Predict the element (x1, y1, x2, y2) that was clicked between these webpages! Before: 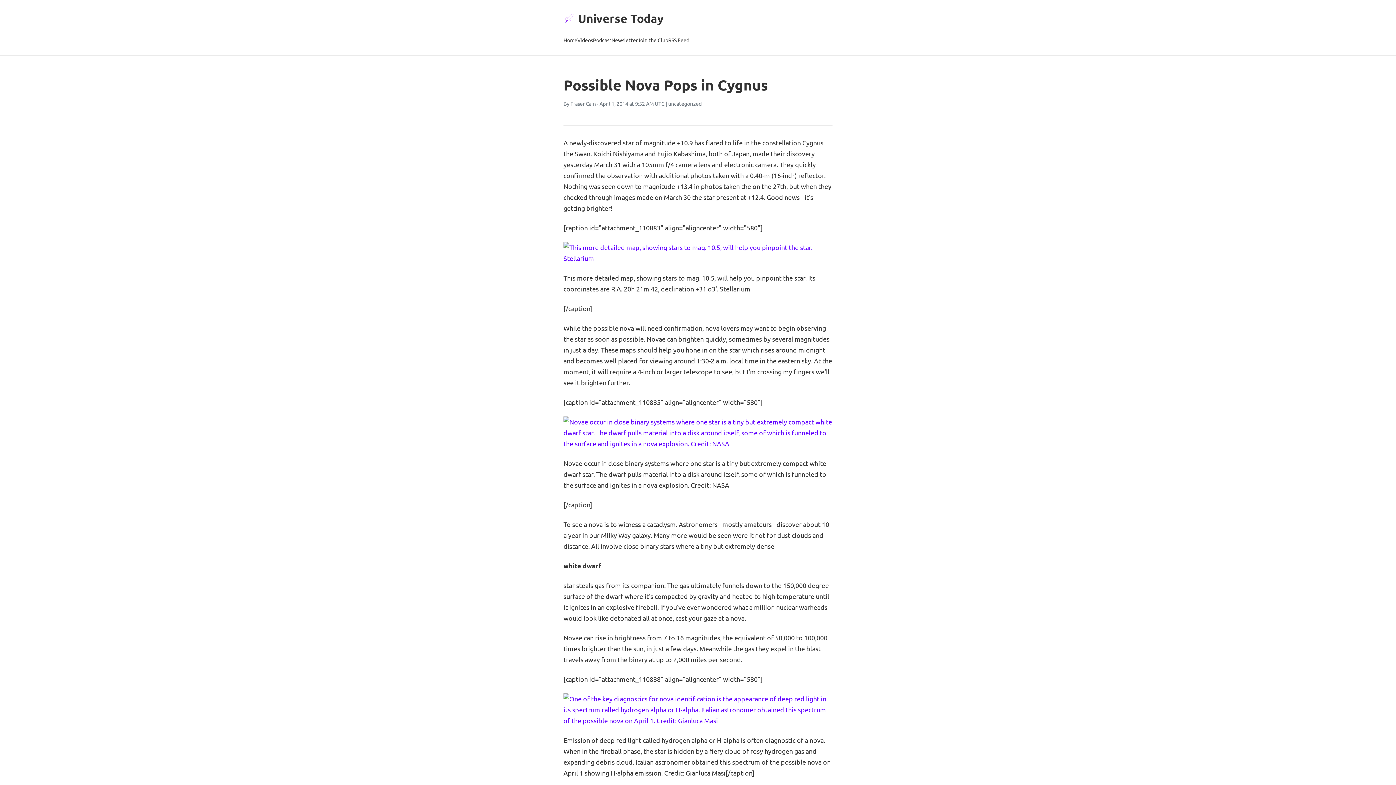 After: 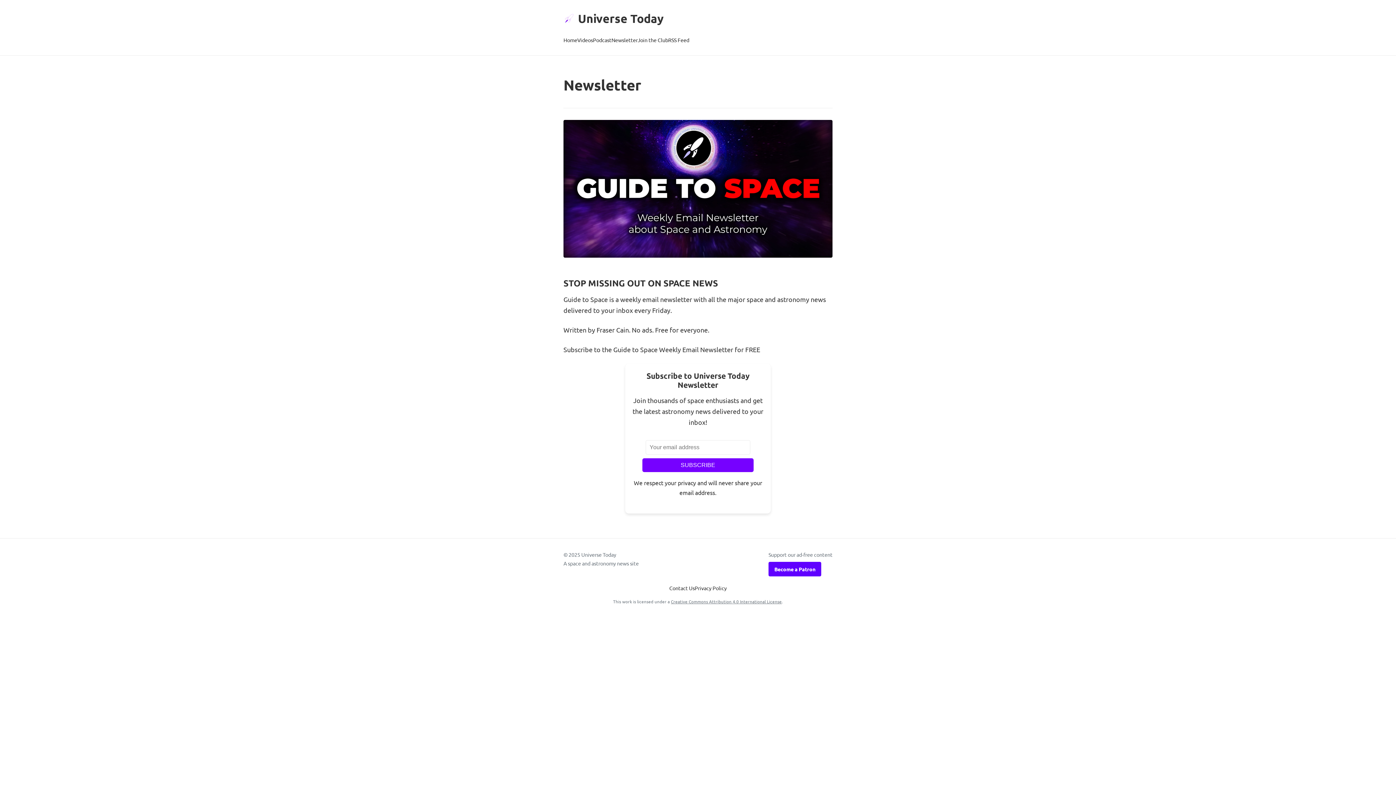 Action: bbox: (611, 34, 637, 46) label: Newsletter